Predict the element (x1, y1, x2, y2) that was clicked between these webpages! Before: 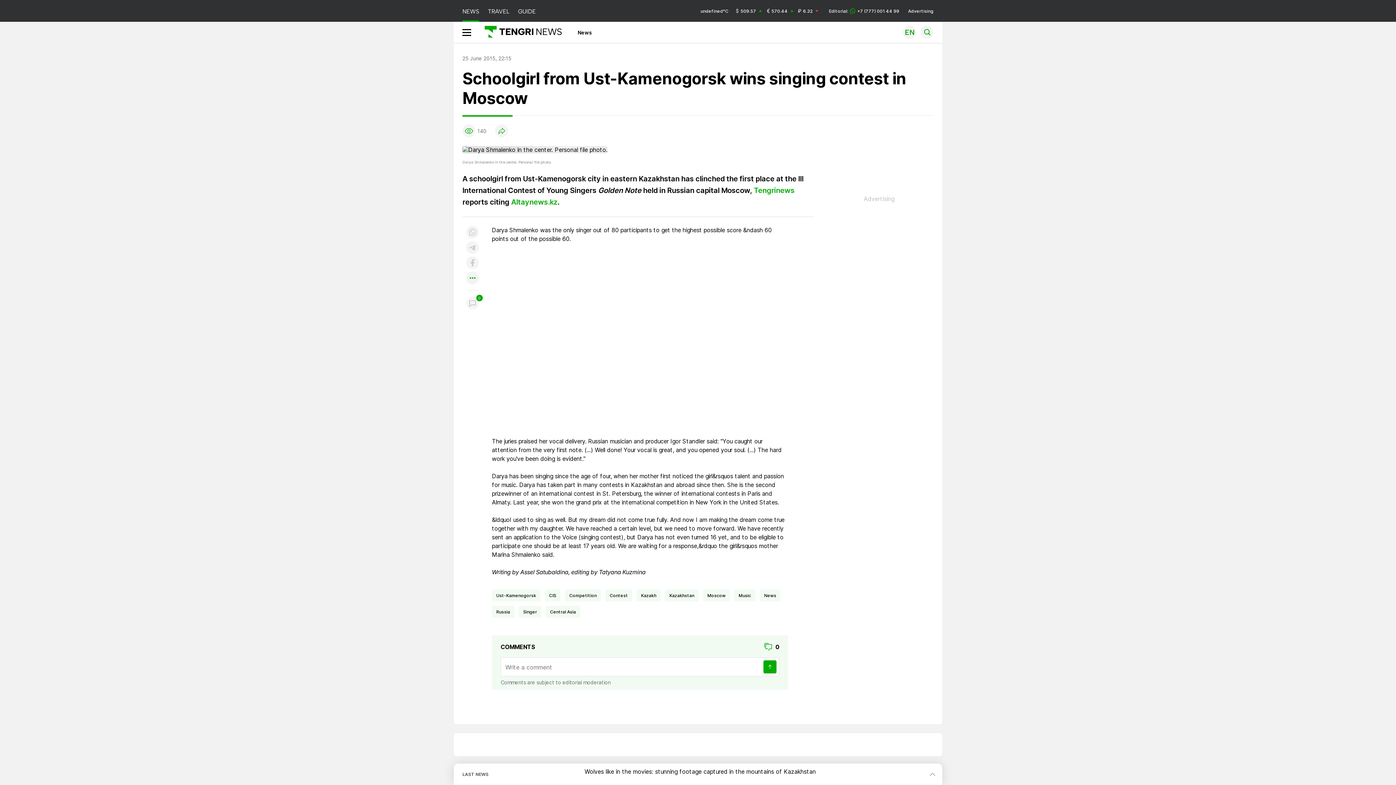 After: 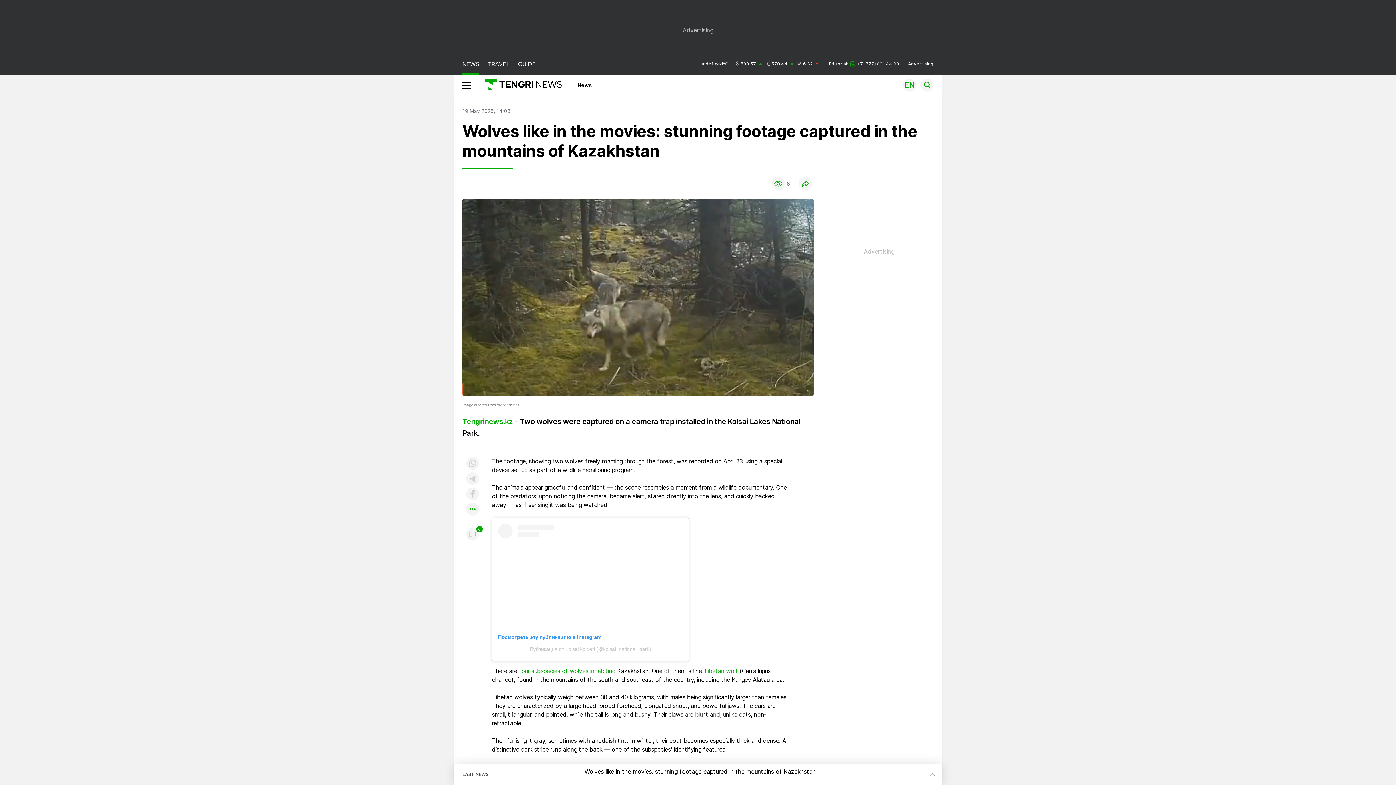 Action: label: Wolves like in the movies: stunning footage captured in the mountains of Kazakhstan bbox: (584, 764, 816, 780)